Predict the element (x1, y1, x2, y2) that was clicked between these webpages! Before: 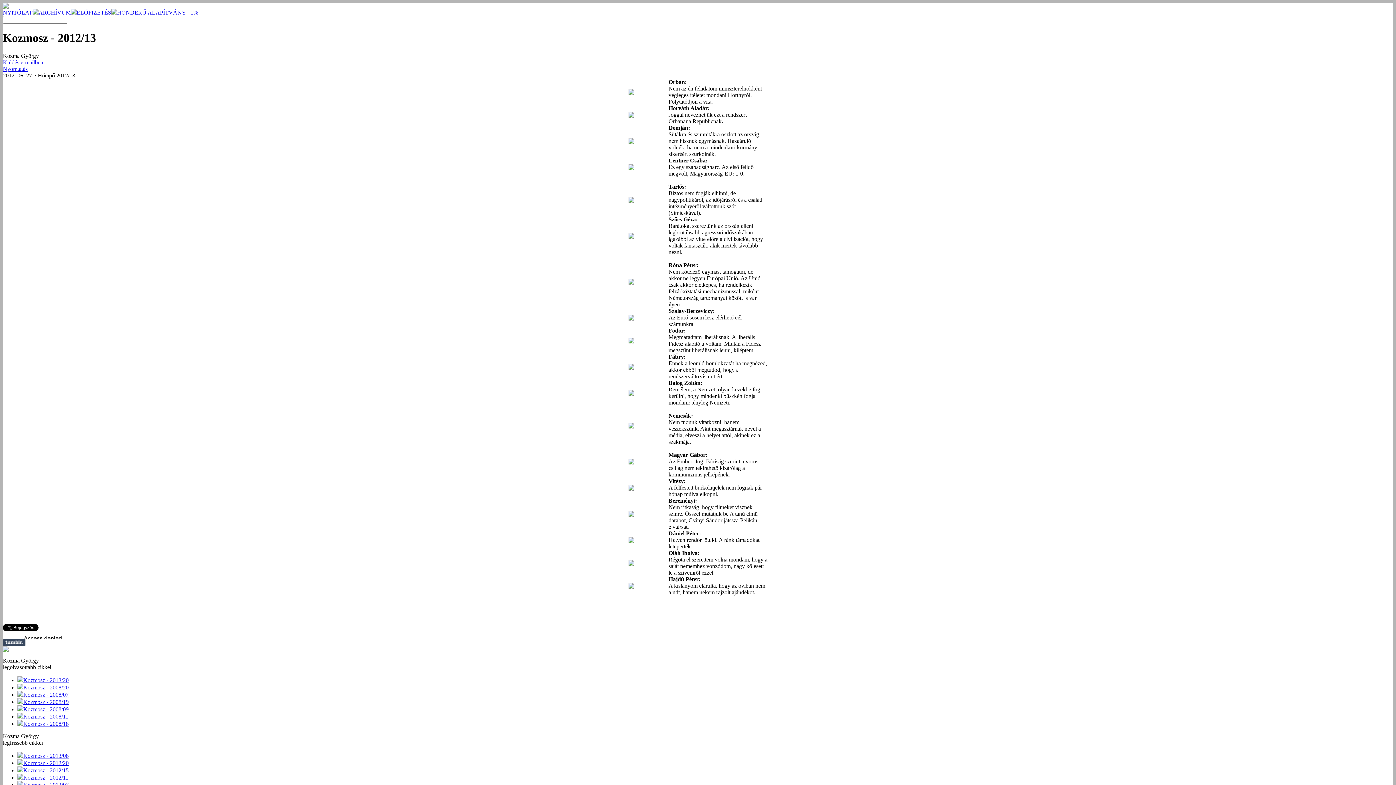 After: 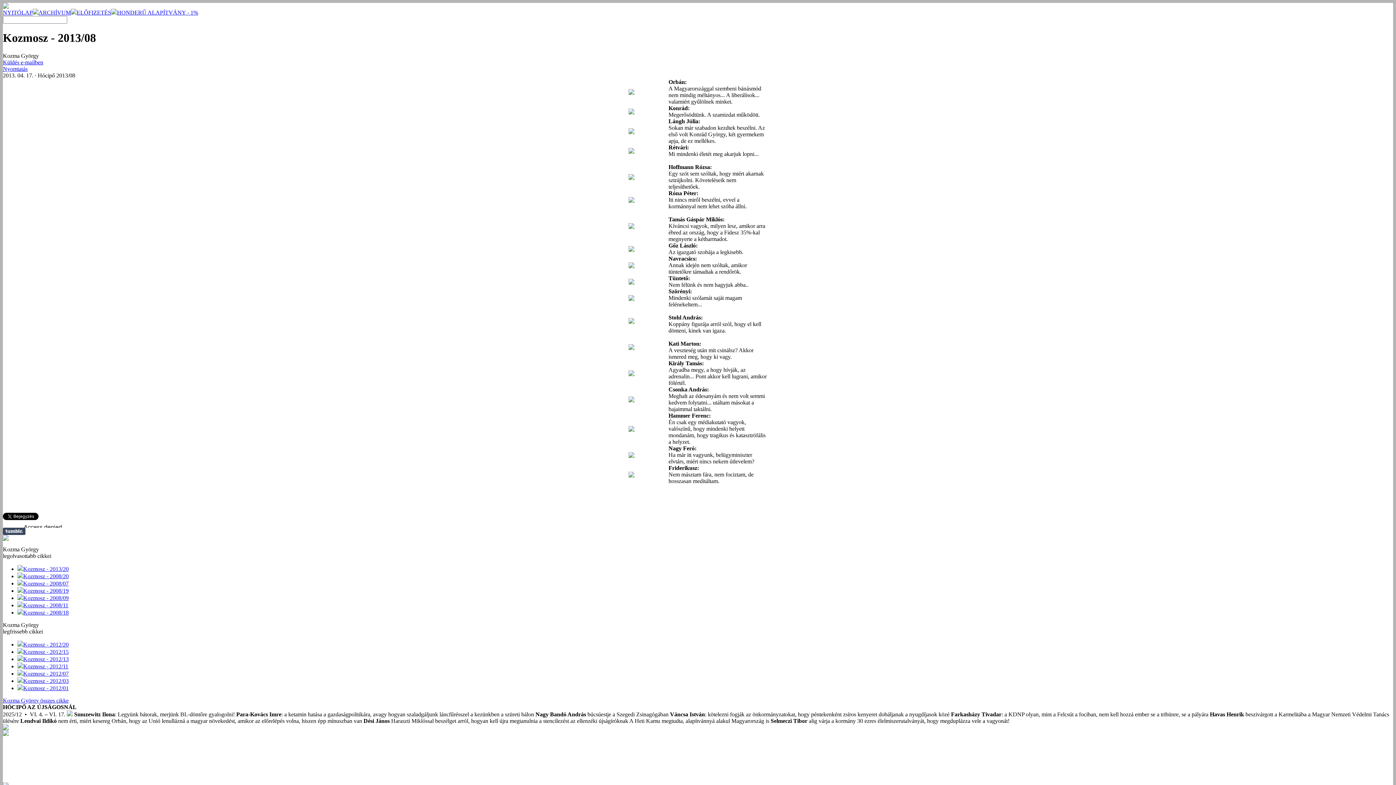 Action: label: Kozmosz - 2013/08 bbox: (17, 753, 68, 759)